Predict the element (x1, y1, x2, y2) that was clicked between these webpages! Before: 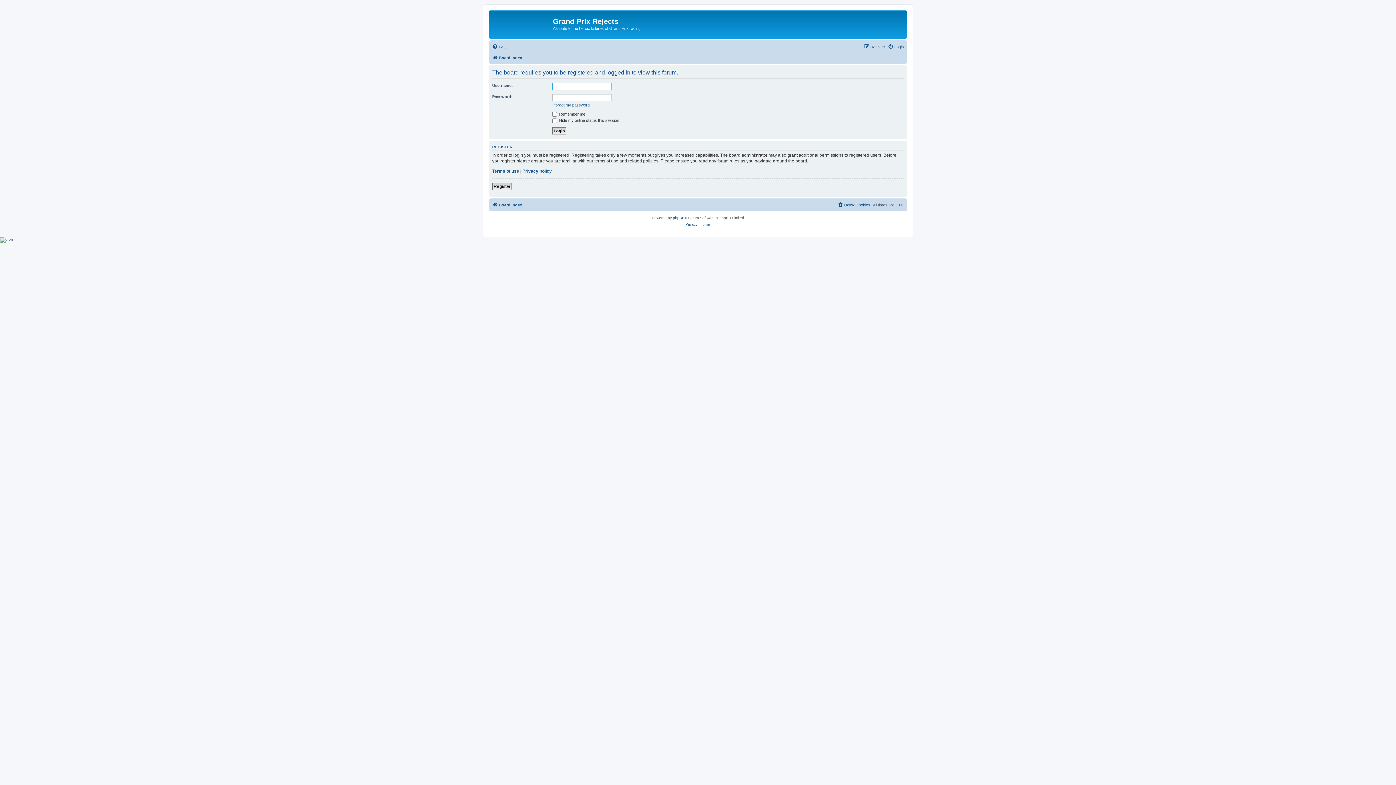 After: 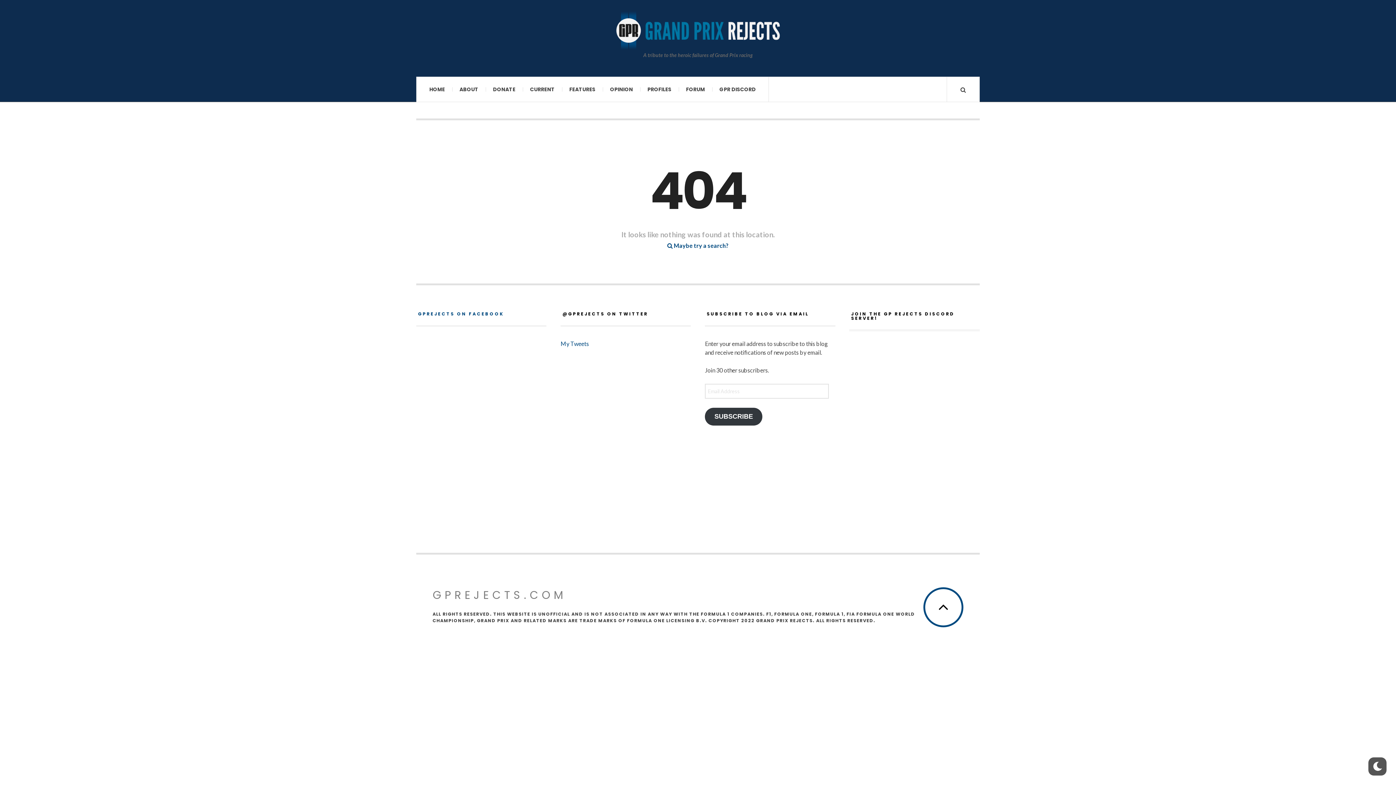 Action: bbox: (492, 42, 506, 51) label: FAQ